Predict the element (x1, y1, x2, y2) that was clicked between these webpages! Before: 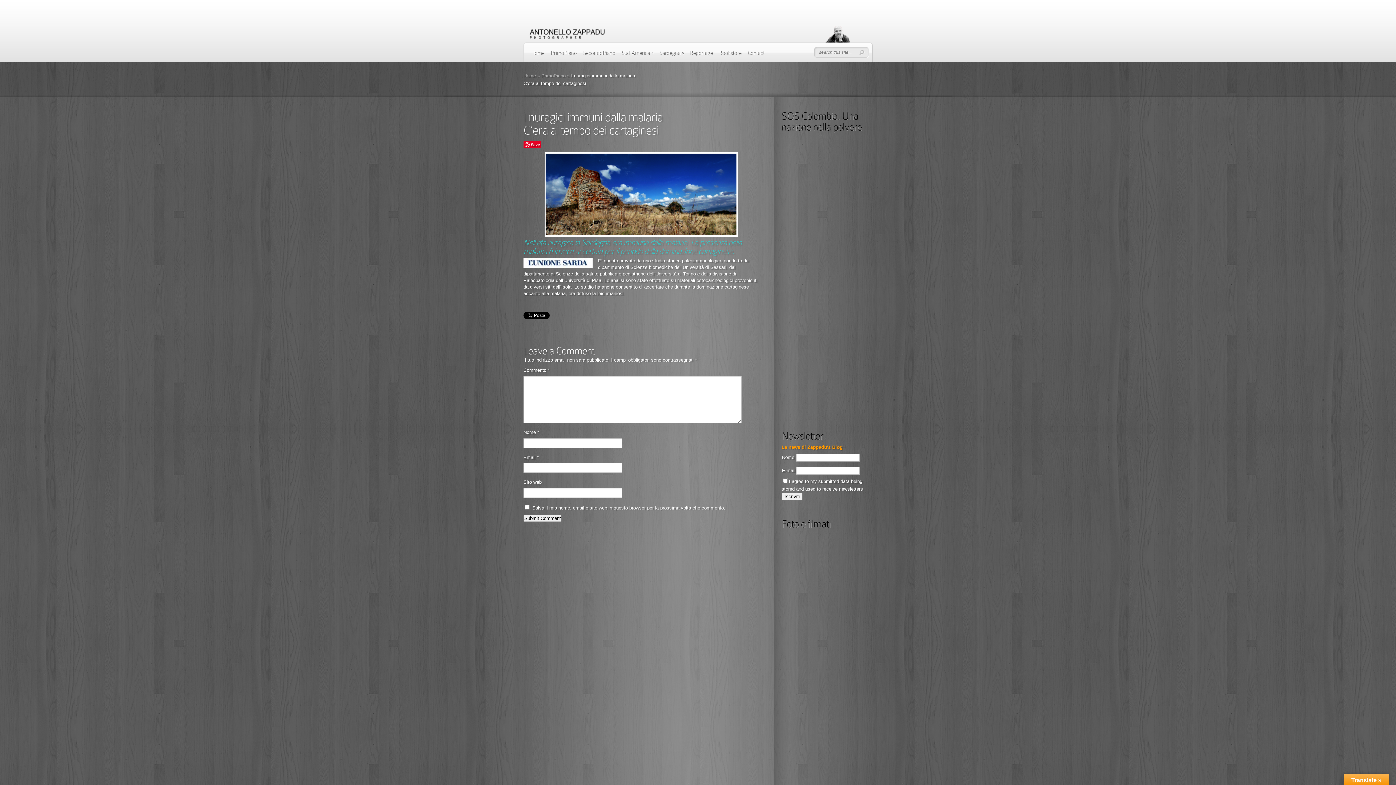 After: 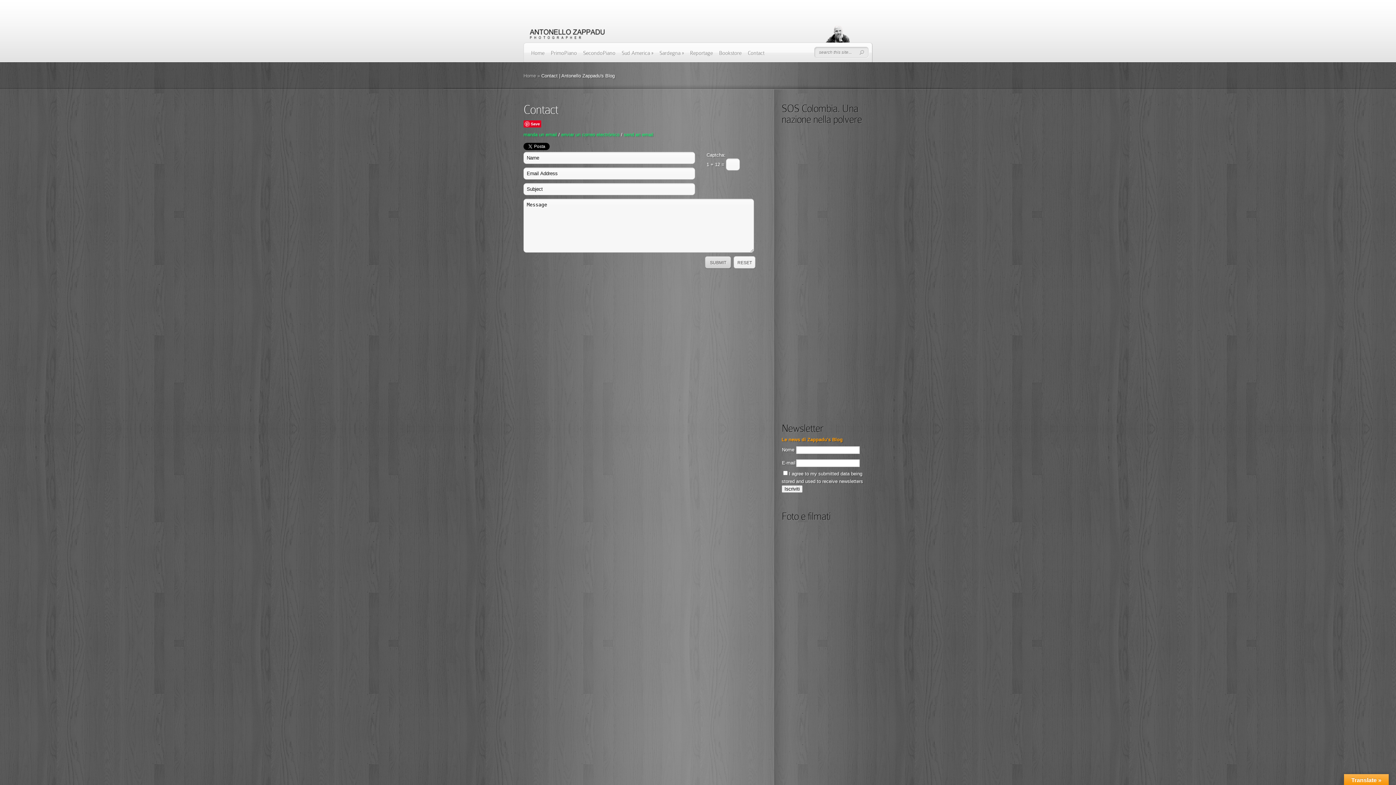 Action: bbox: (748, 49, 764, 61) label: Contact